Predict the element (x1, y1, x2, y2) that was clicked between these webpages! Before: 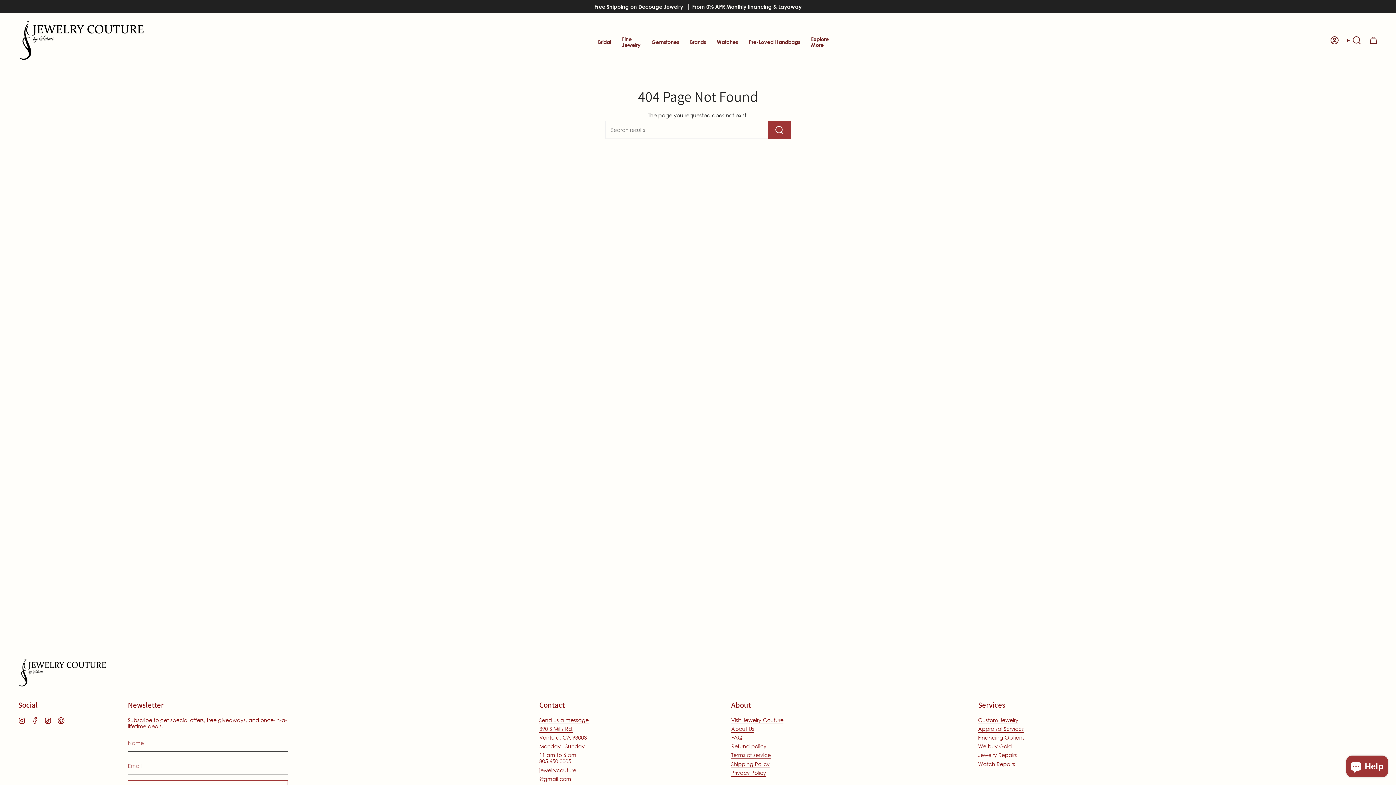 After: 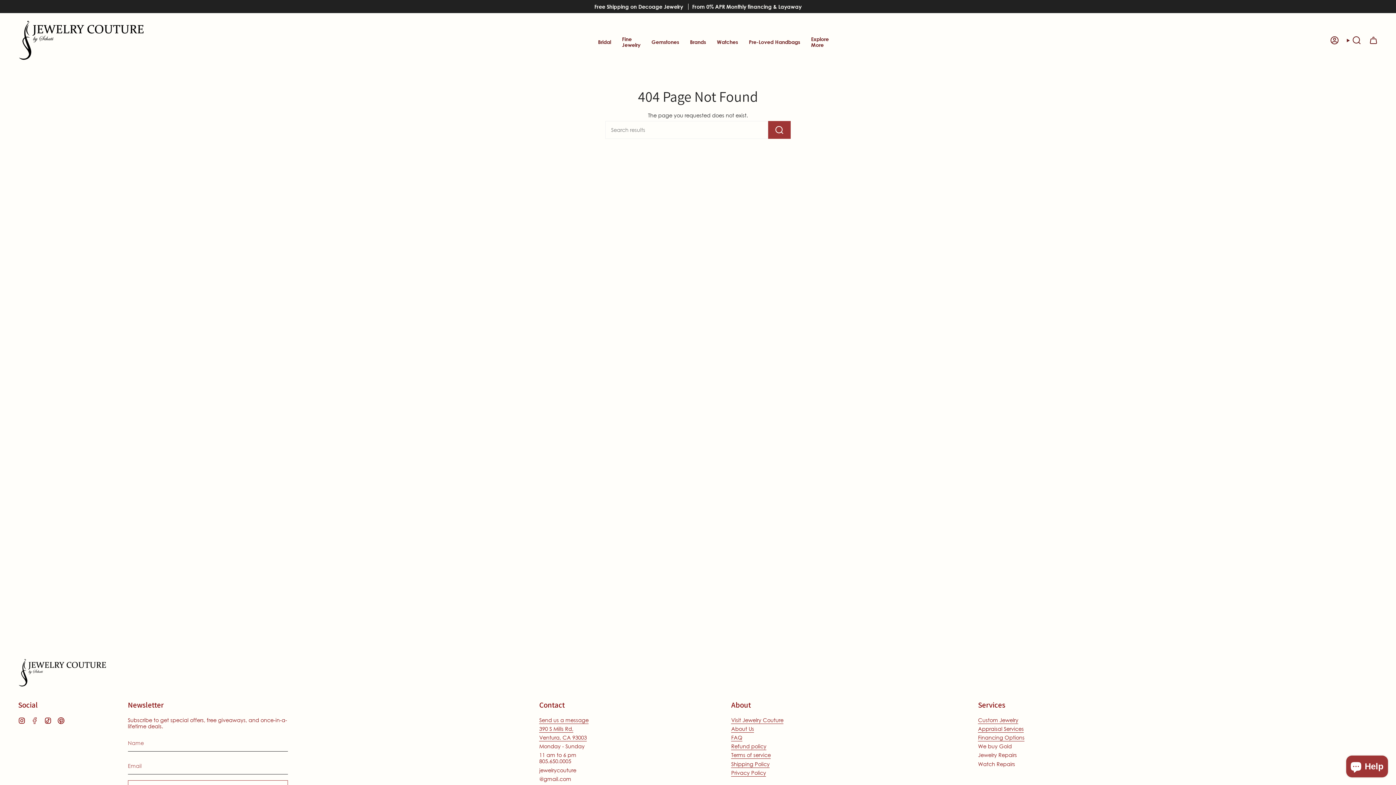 Action: label: Facebook bbox: (31, 717, 38, 723)